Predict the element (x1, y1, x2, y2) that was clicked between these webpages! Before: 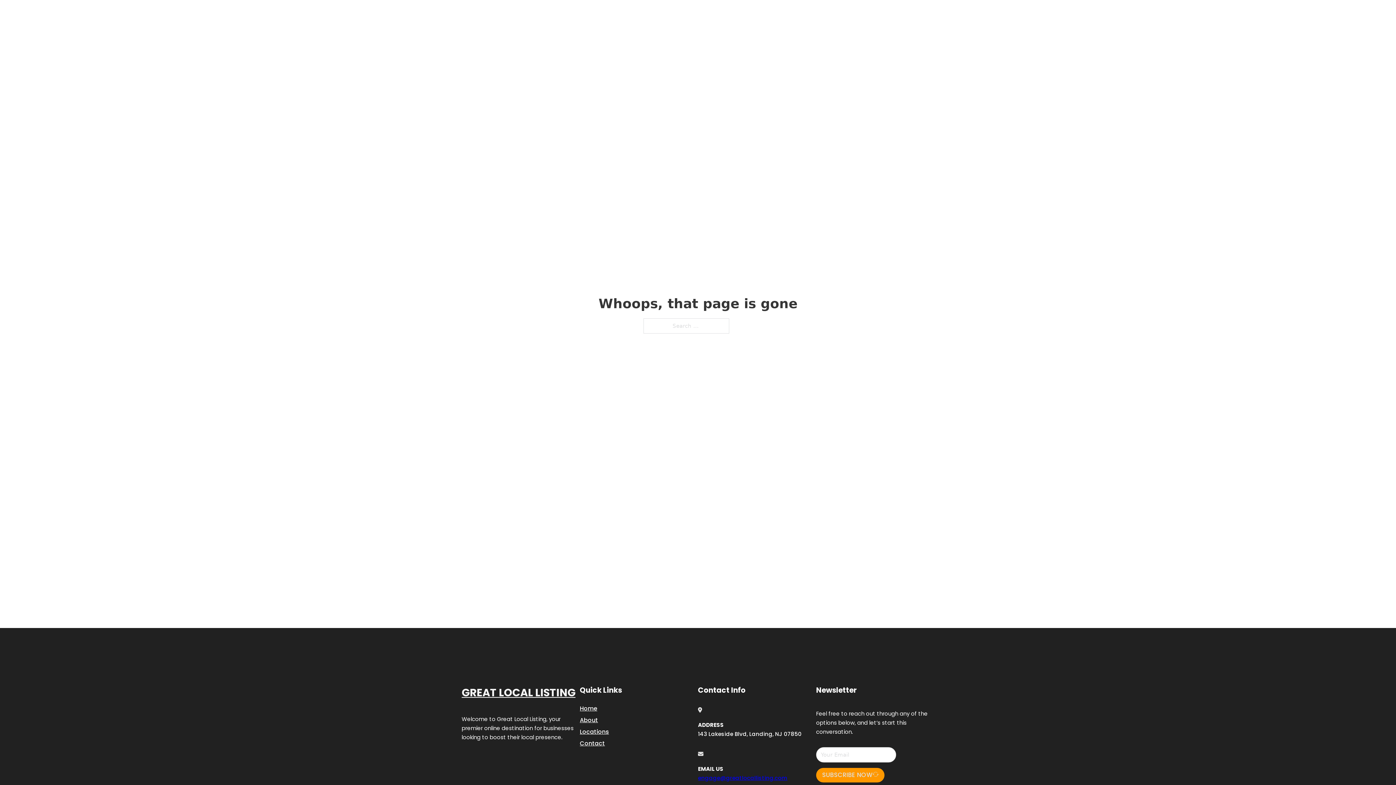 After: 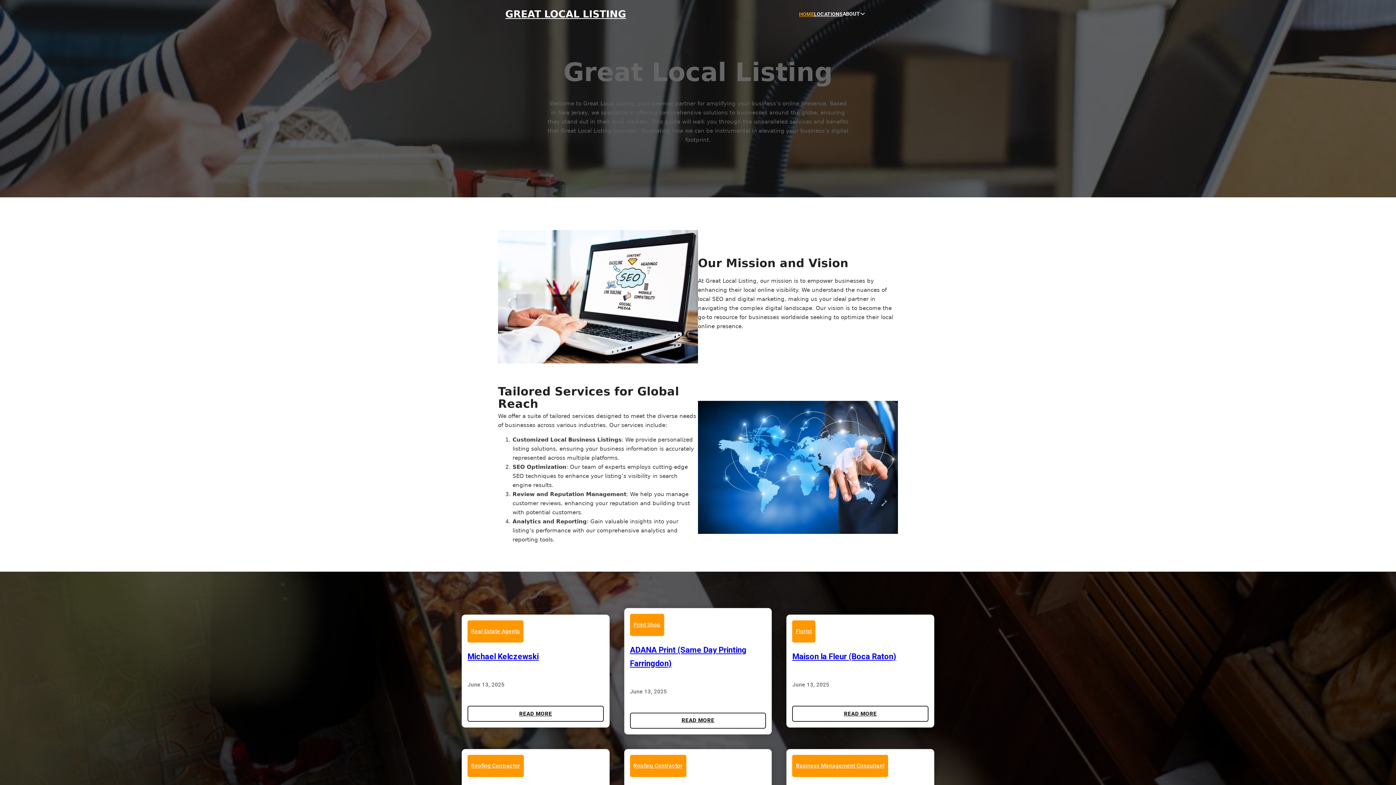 Action: label: HOME bbox: (799, 10, 814, 18)